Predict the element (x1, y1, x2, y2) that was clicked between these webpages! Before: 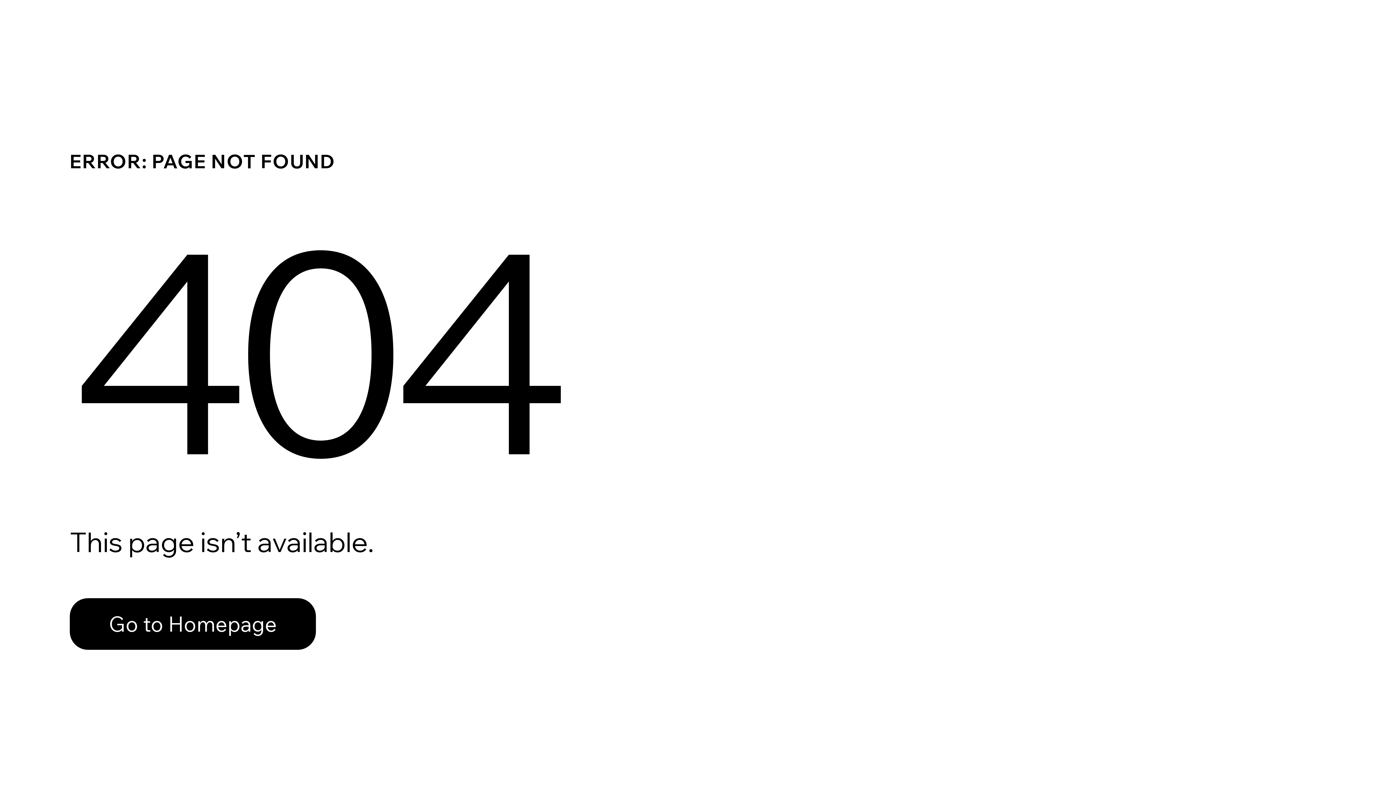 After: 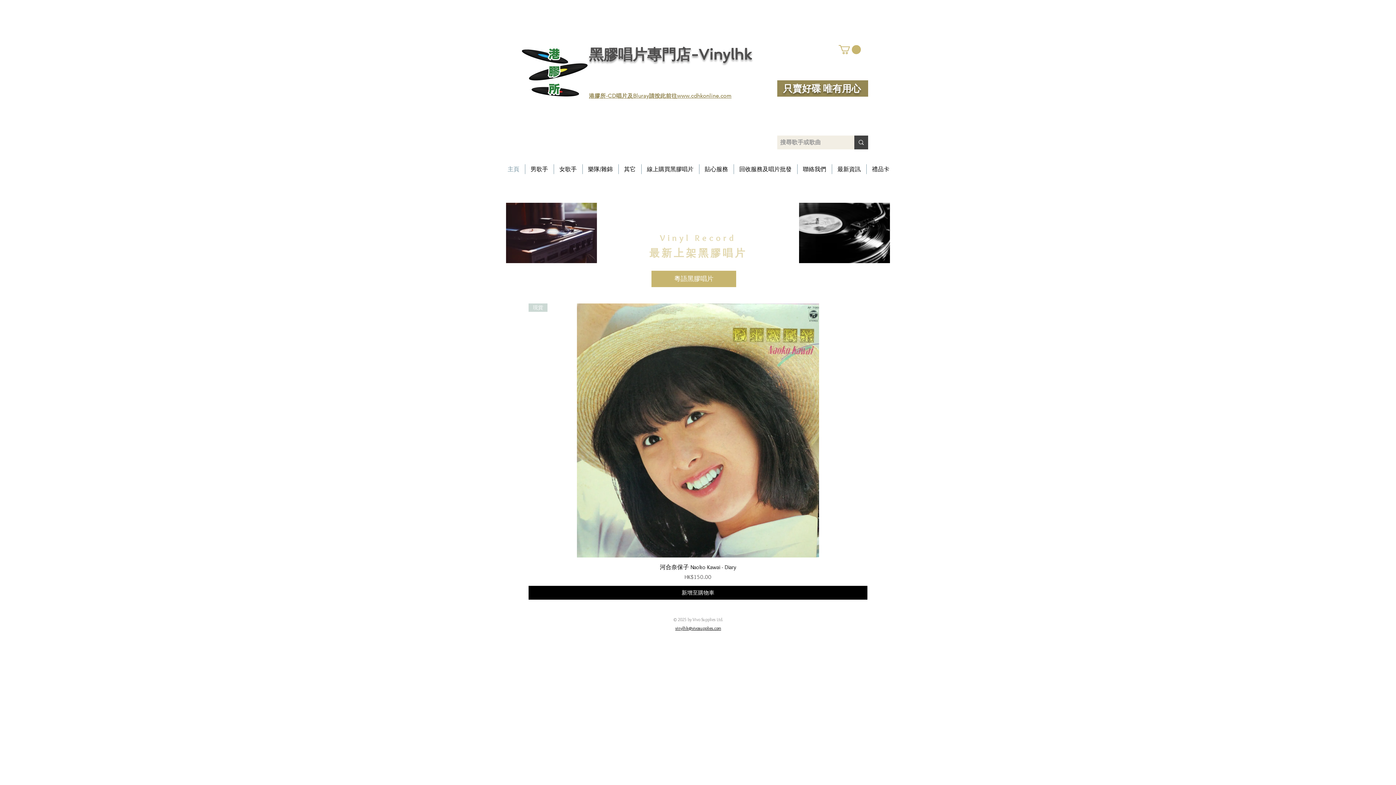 Action: label: Go to Homepage bbox: (69, 598, 316, 650)